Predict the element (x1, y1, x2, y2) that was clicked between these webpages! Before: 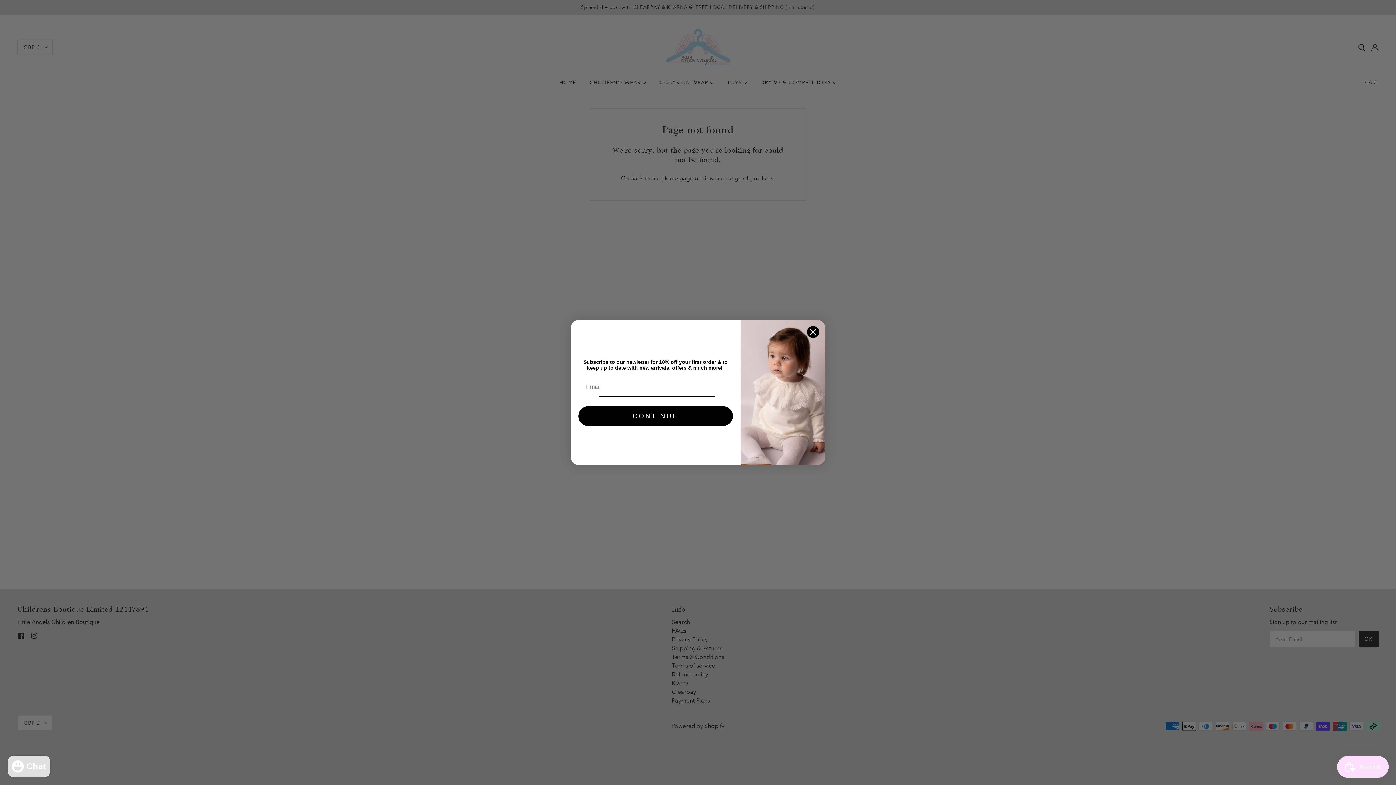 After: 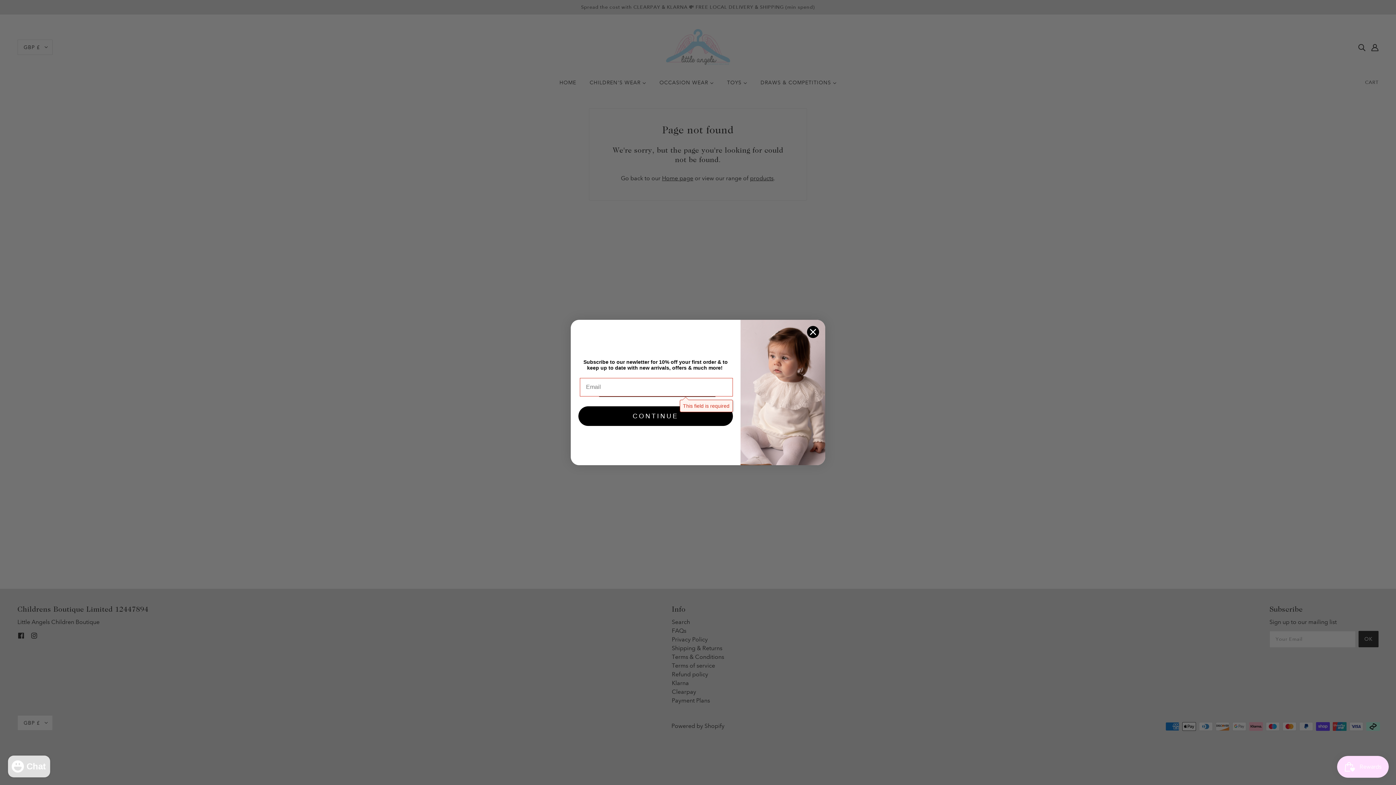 Action: label: CONTINUE bbox: (578, 406, 732, 426)